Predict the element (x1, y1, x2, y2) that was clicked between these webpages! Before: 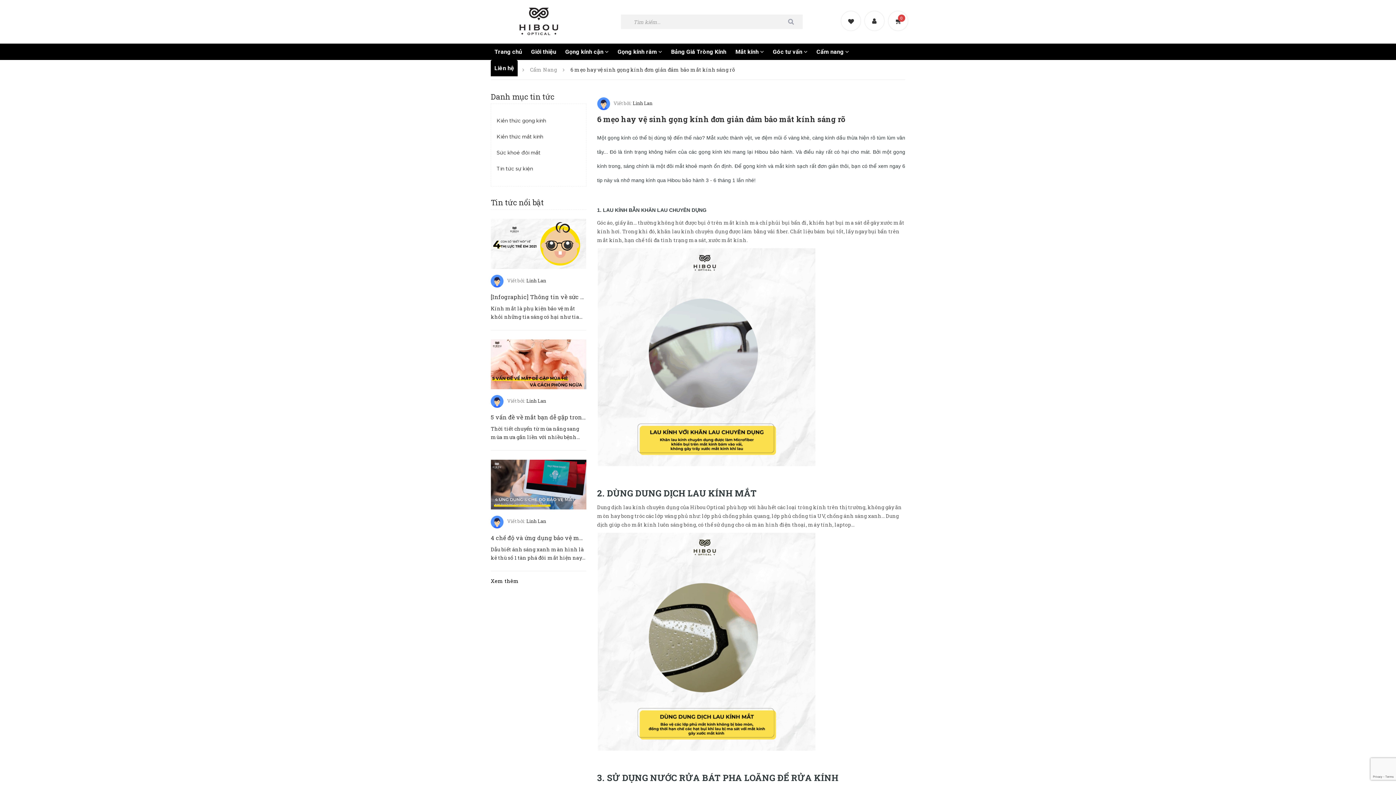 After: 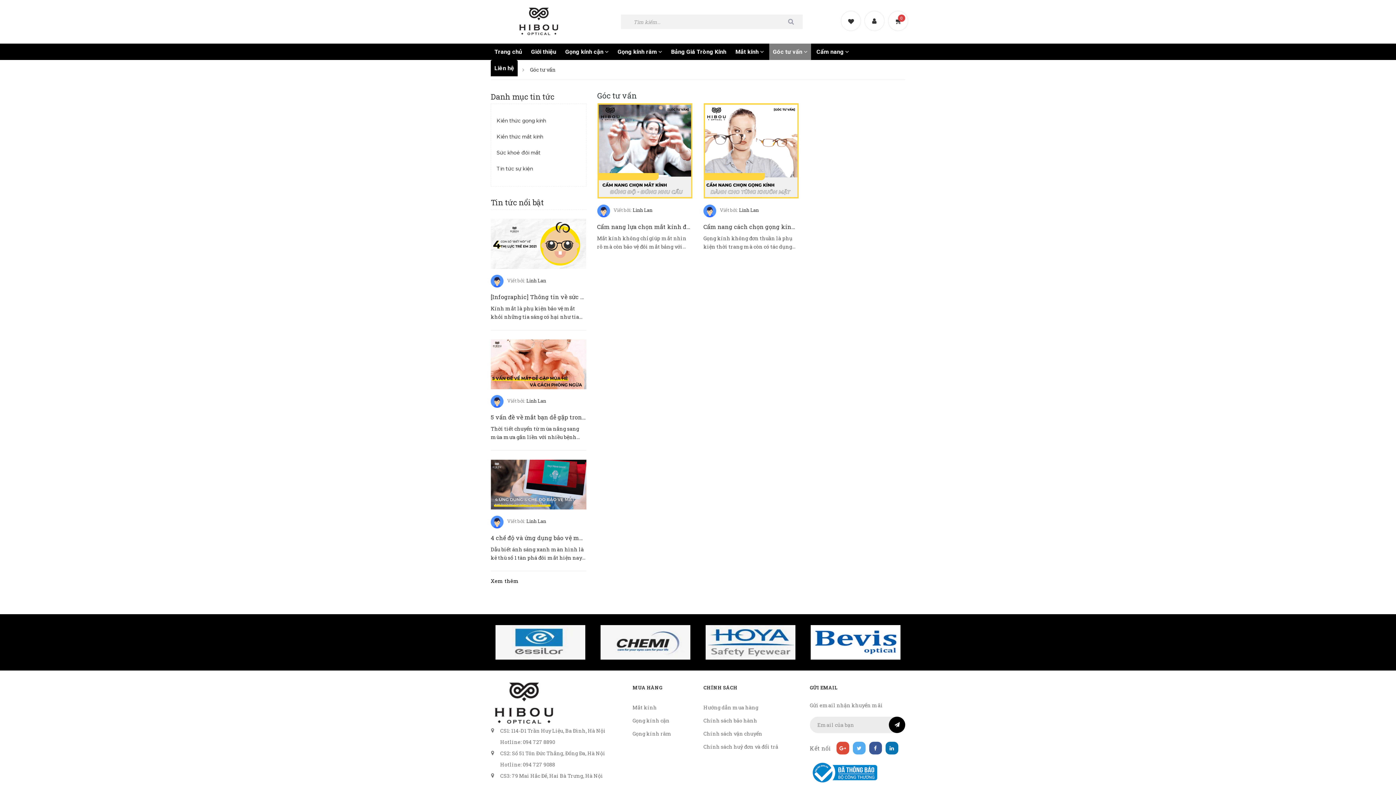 Action: label: Góc tư vấn  bbox: (769, 43, 811, 60)